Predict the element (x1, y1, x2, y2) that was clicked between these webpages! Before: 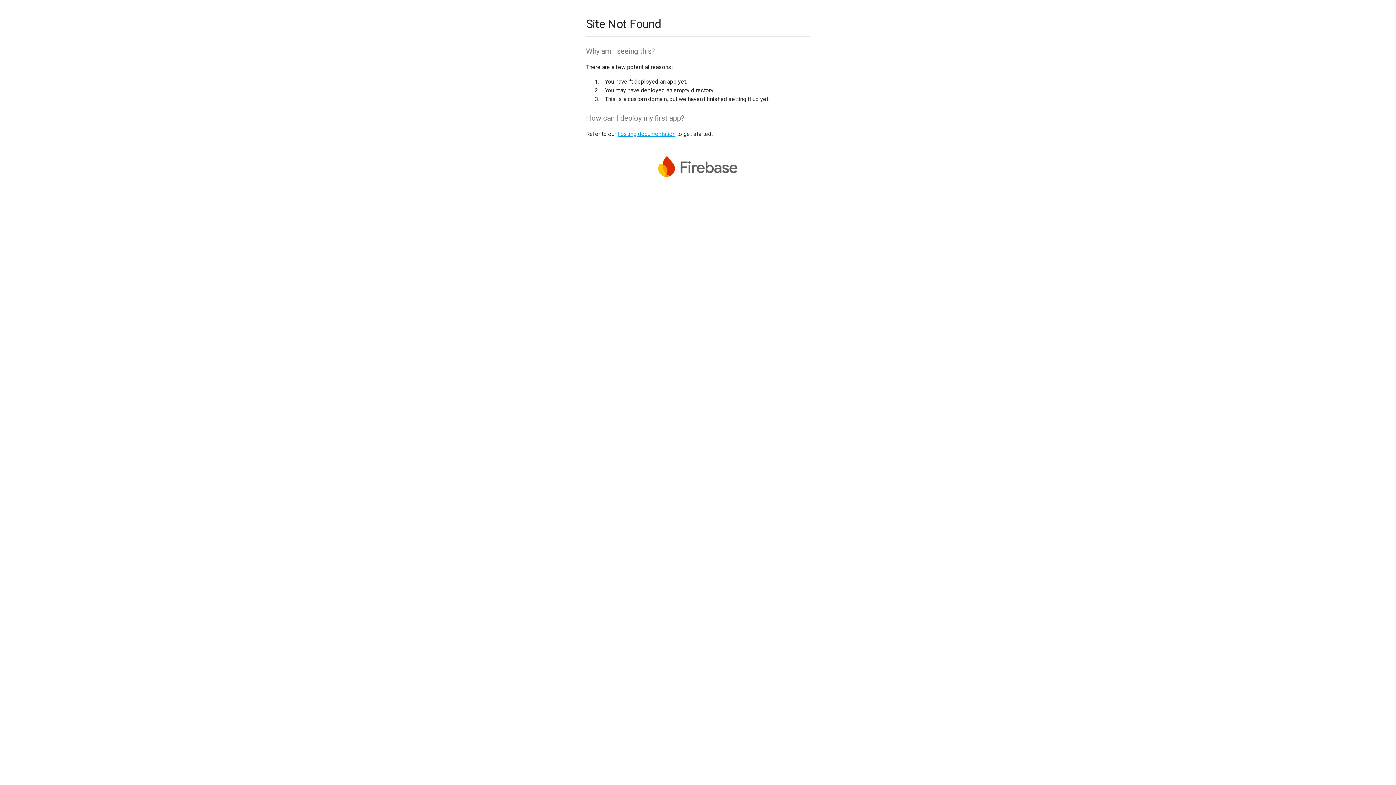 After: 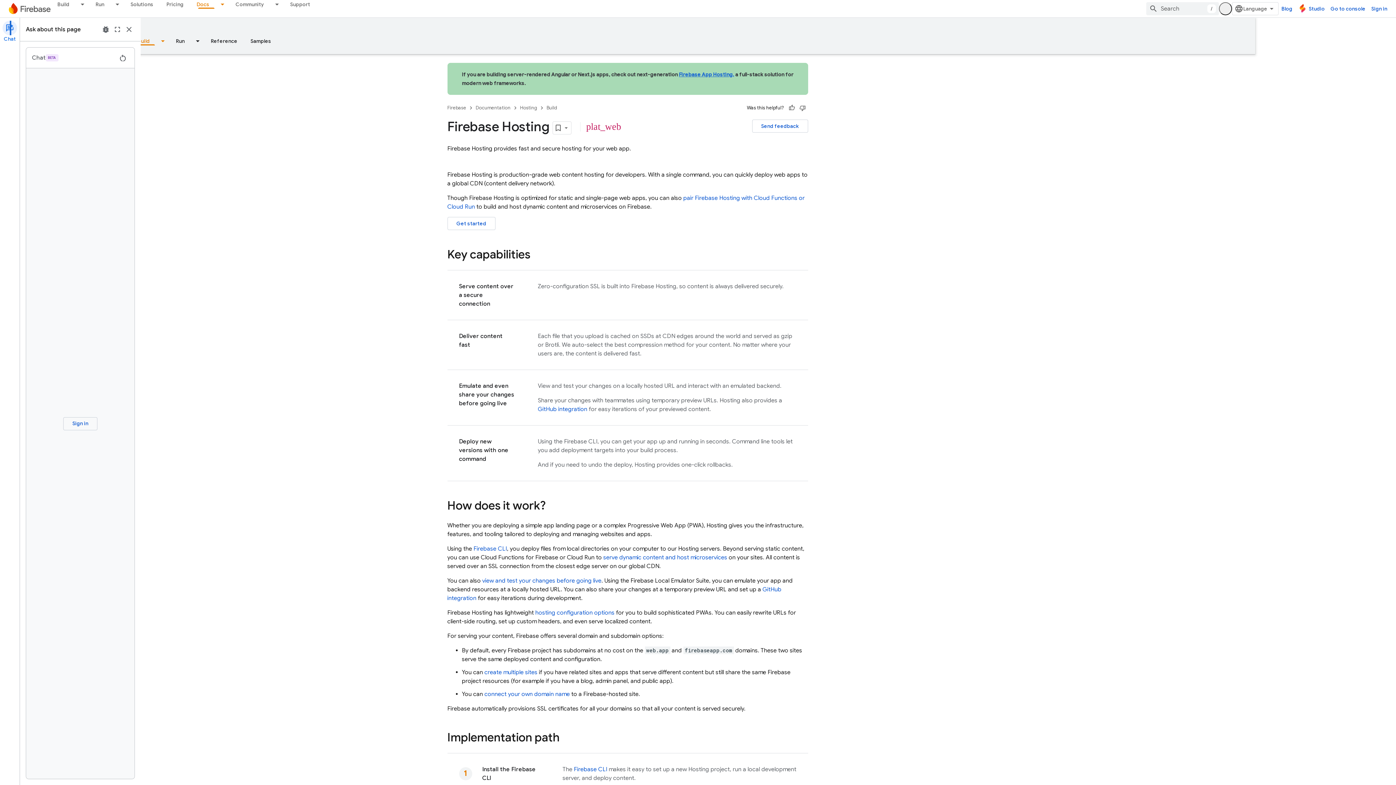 Action: bbox: (617, 130, 675, 137) label: hosting documentation